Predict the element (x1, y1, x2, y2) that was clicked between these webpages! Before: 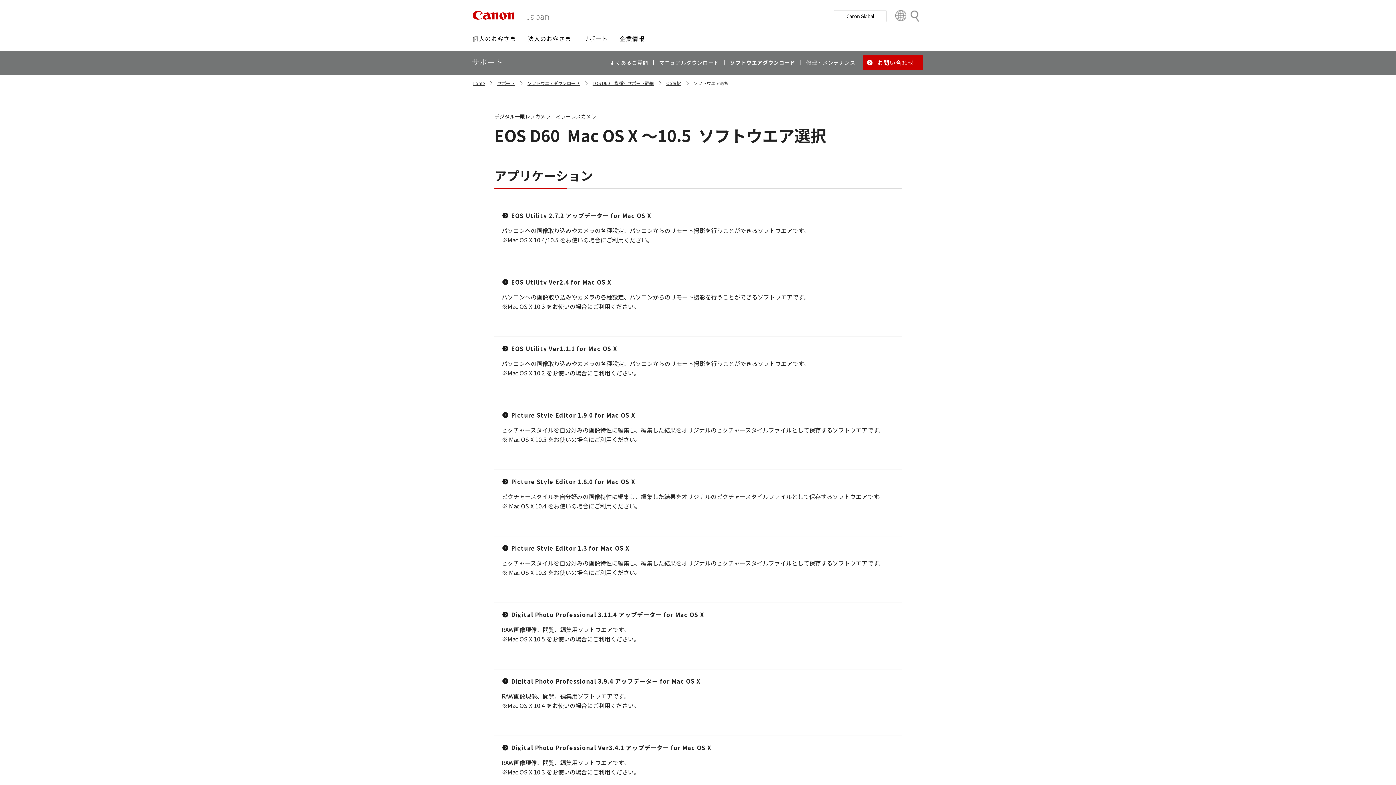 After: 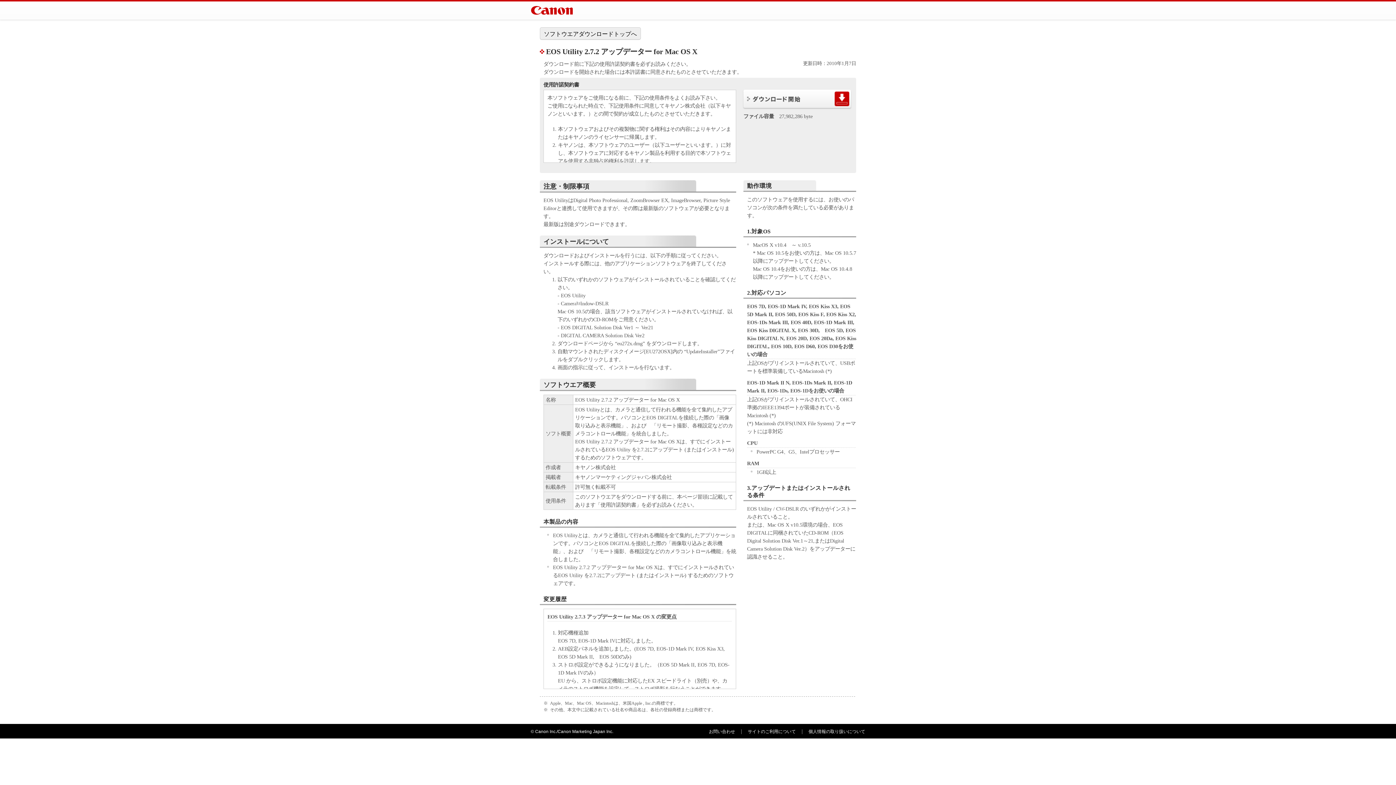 Action: label: EOS Utility 2.7.2 アップデーター for Mac OS X bbox: (502, 211, 651, 220)